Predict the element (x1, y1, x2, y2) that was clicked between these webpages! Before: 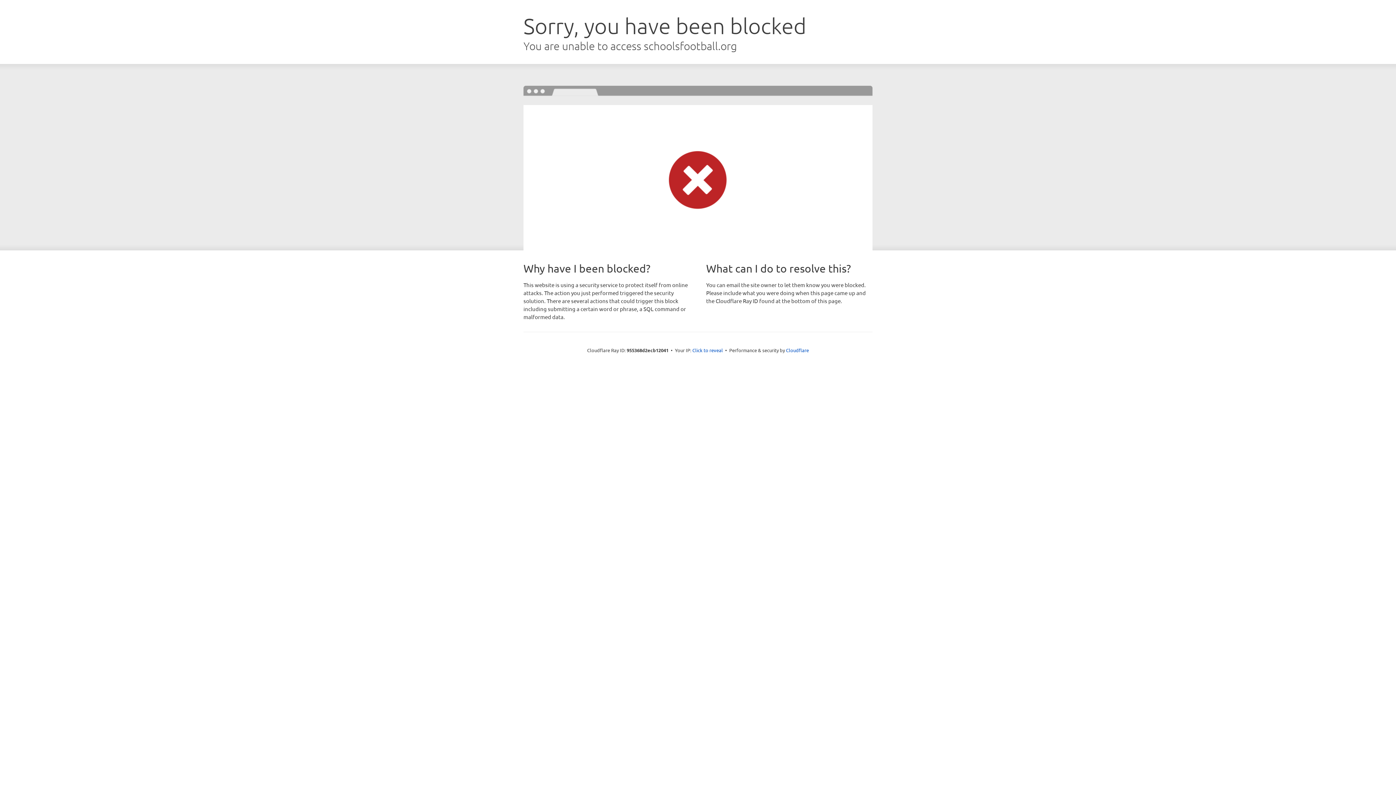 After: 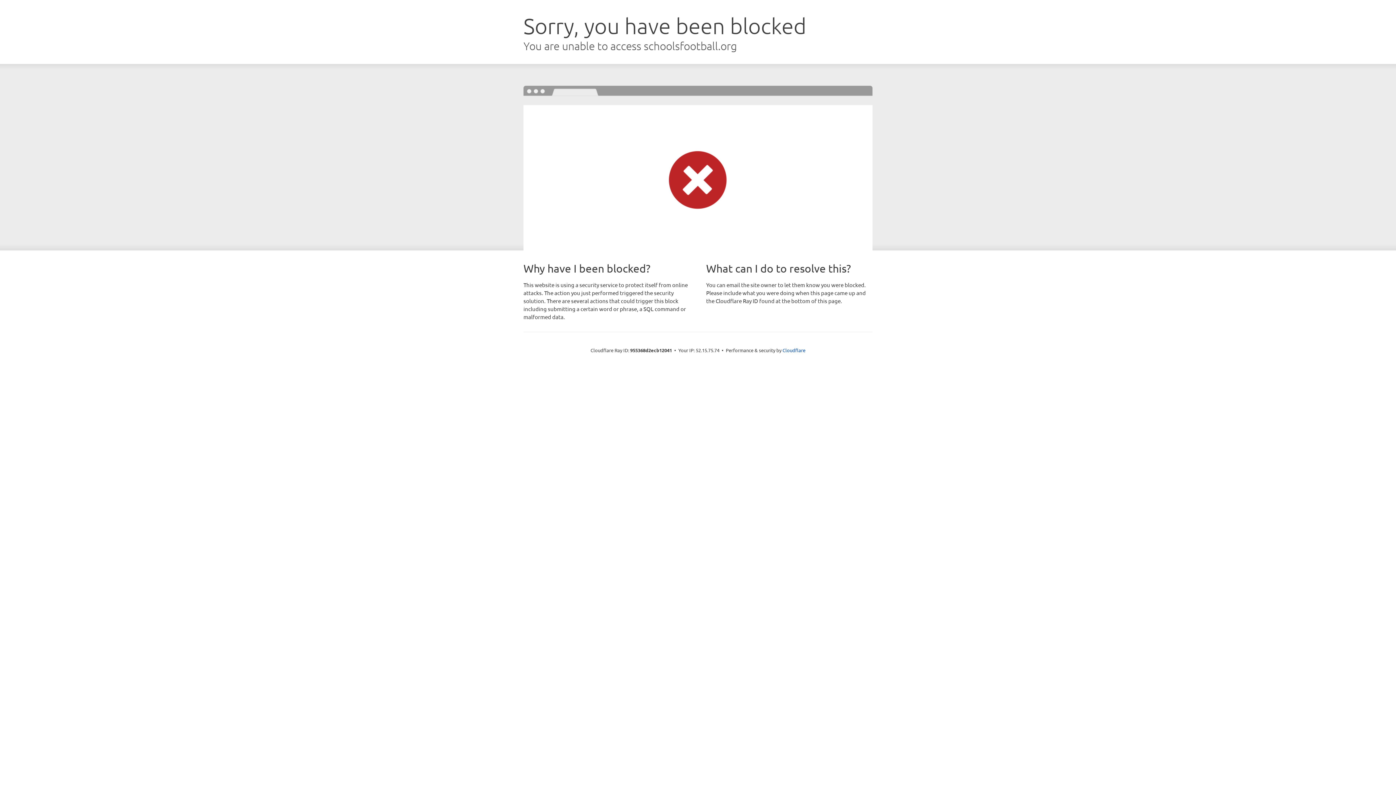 Action: label: Click to reveal bbox: (692, 346, 723, 353)